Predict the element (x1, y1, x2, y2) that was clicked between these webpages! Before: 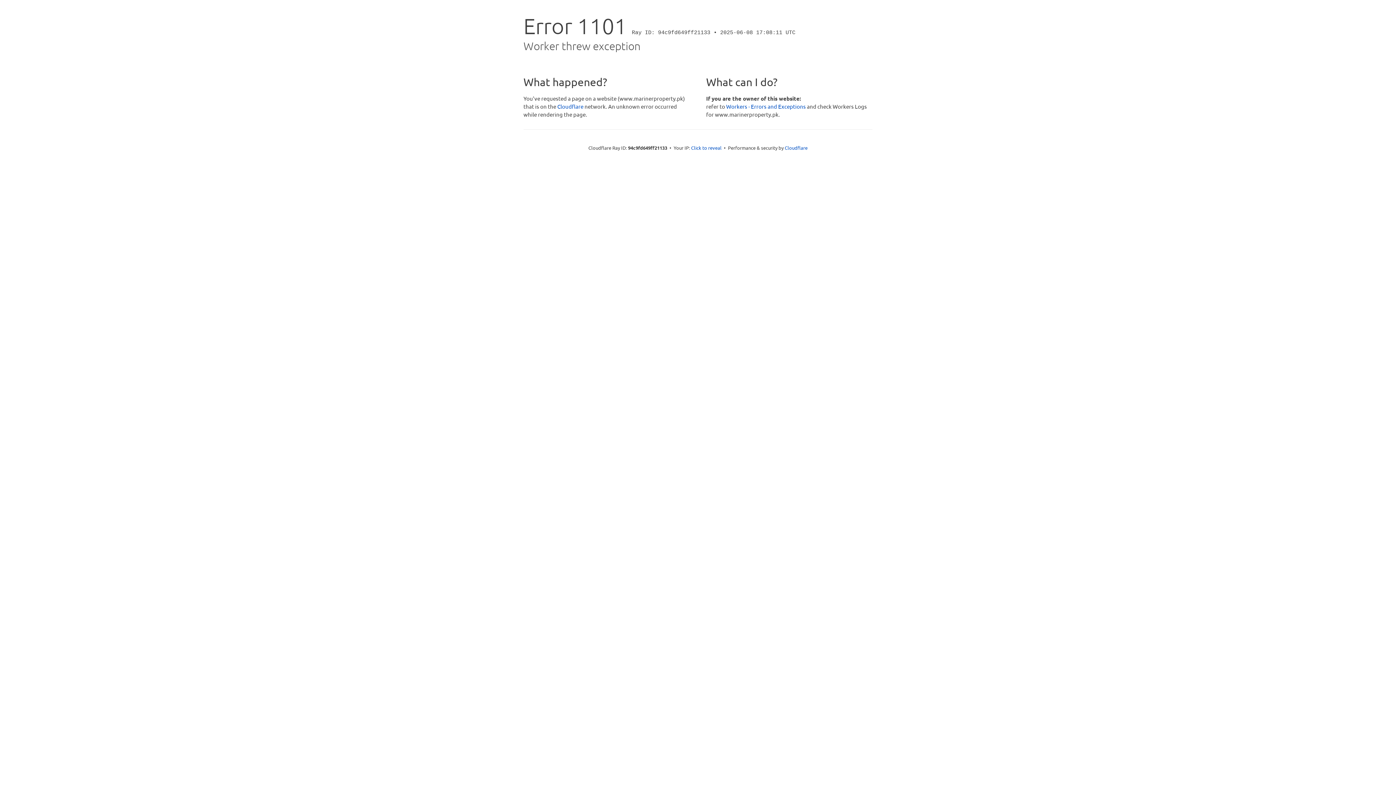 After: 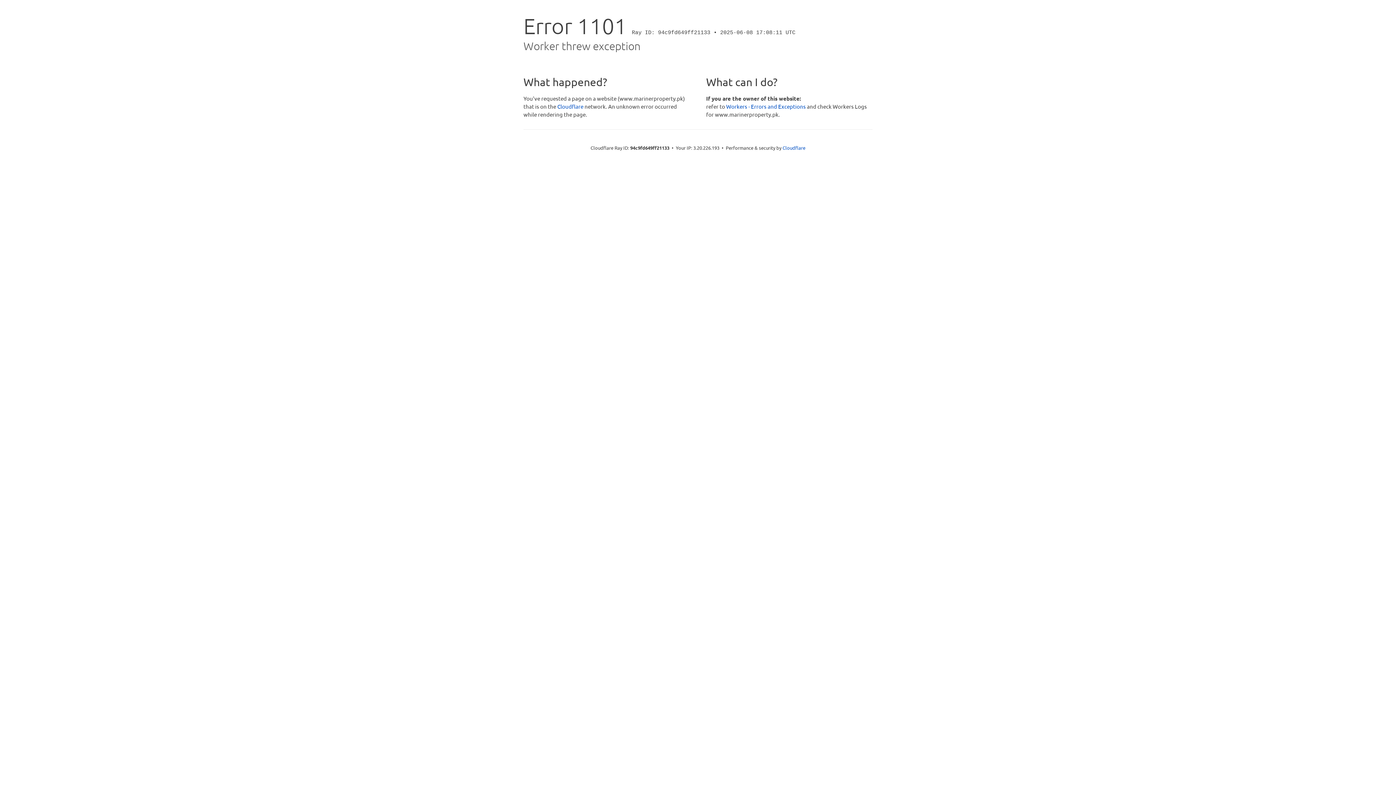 Action: label: Click to reveal bbox: (691, 144, 721, 151)